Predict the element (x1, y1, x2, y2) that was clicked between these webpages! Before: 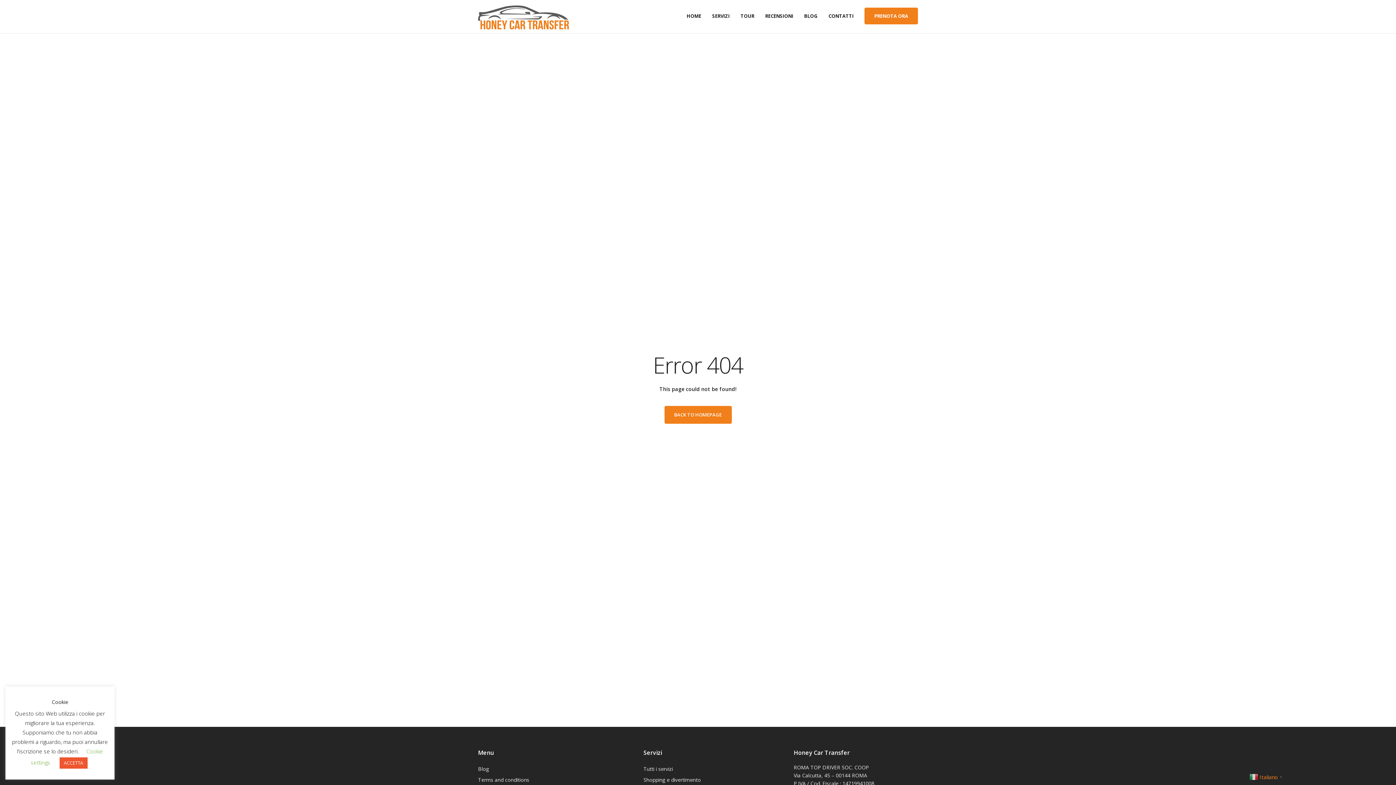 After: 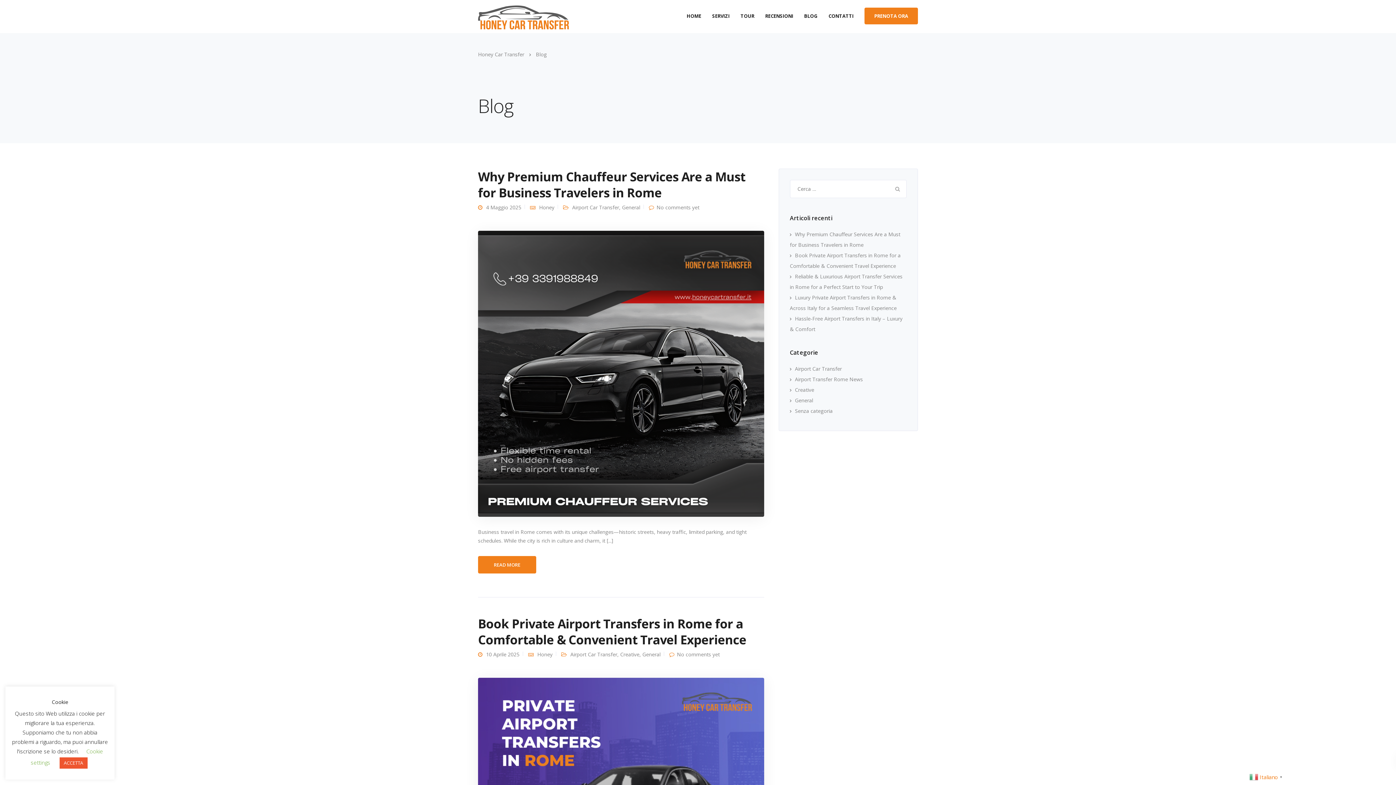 Action: bbox: (798, 3, 823, 28) label: BLOG